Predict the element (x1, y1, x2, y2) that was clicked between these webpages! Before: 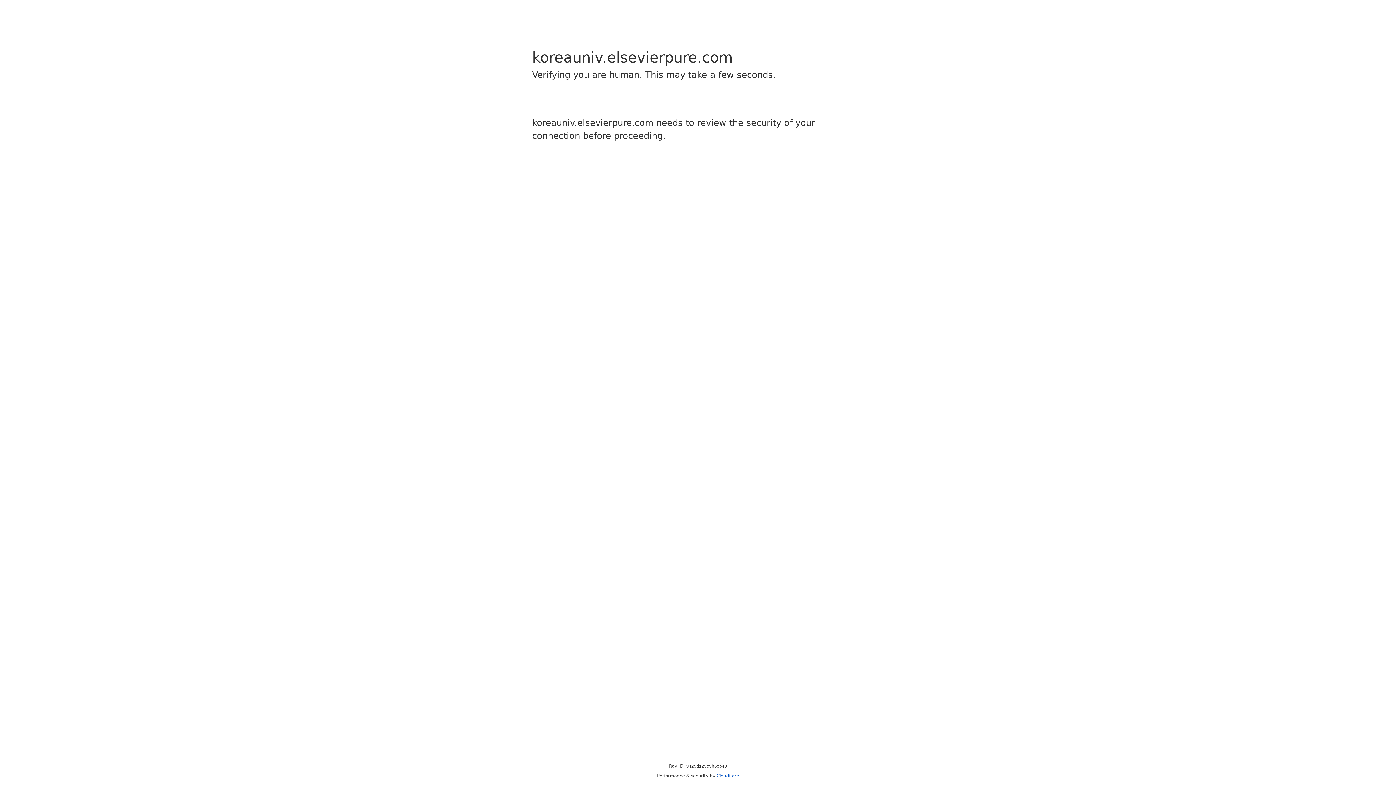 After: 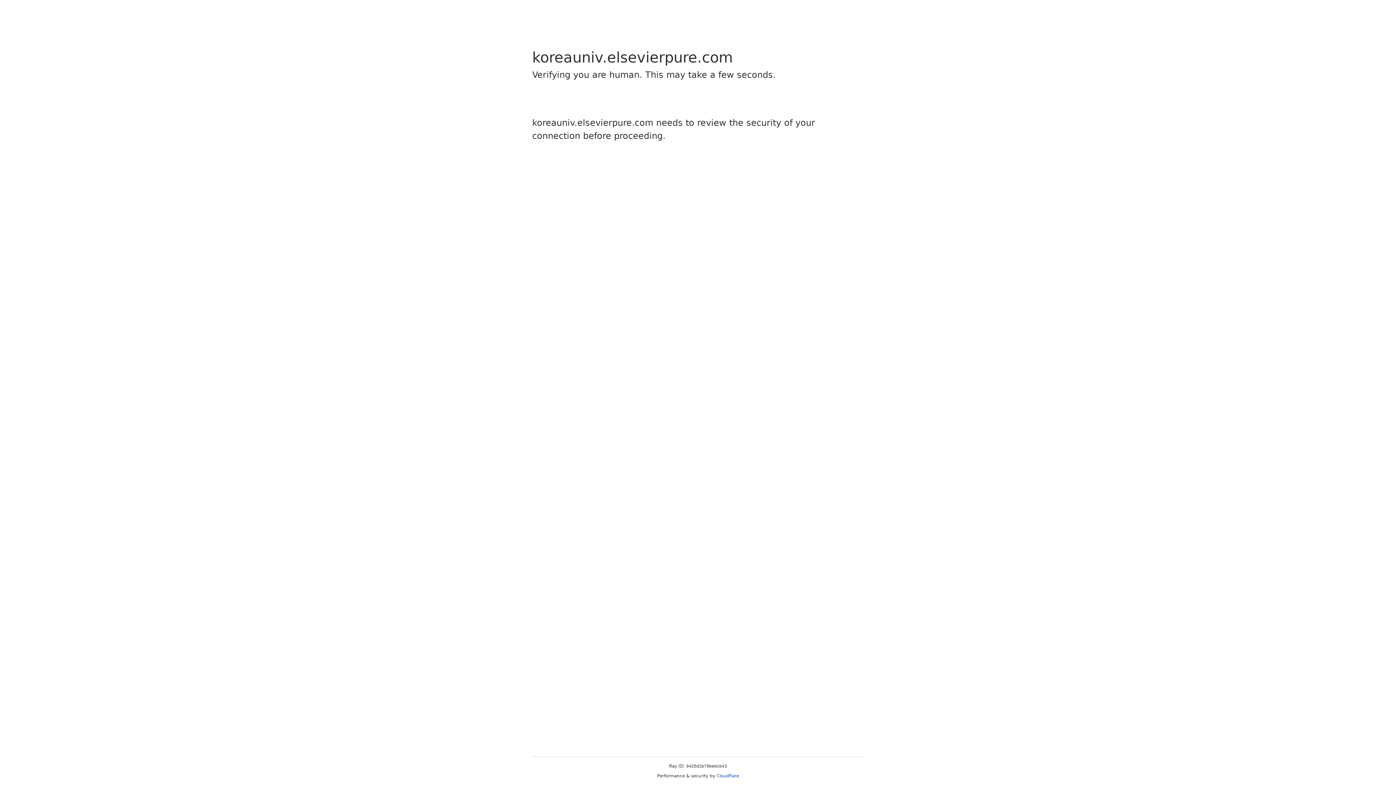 Action: label: Cloudflare bbox: (716, 773, 739, 778)